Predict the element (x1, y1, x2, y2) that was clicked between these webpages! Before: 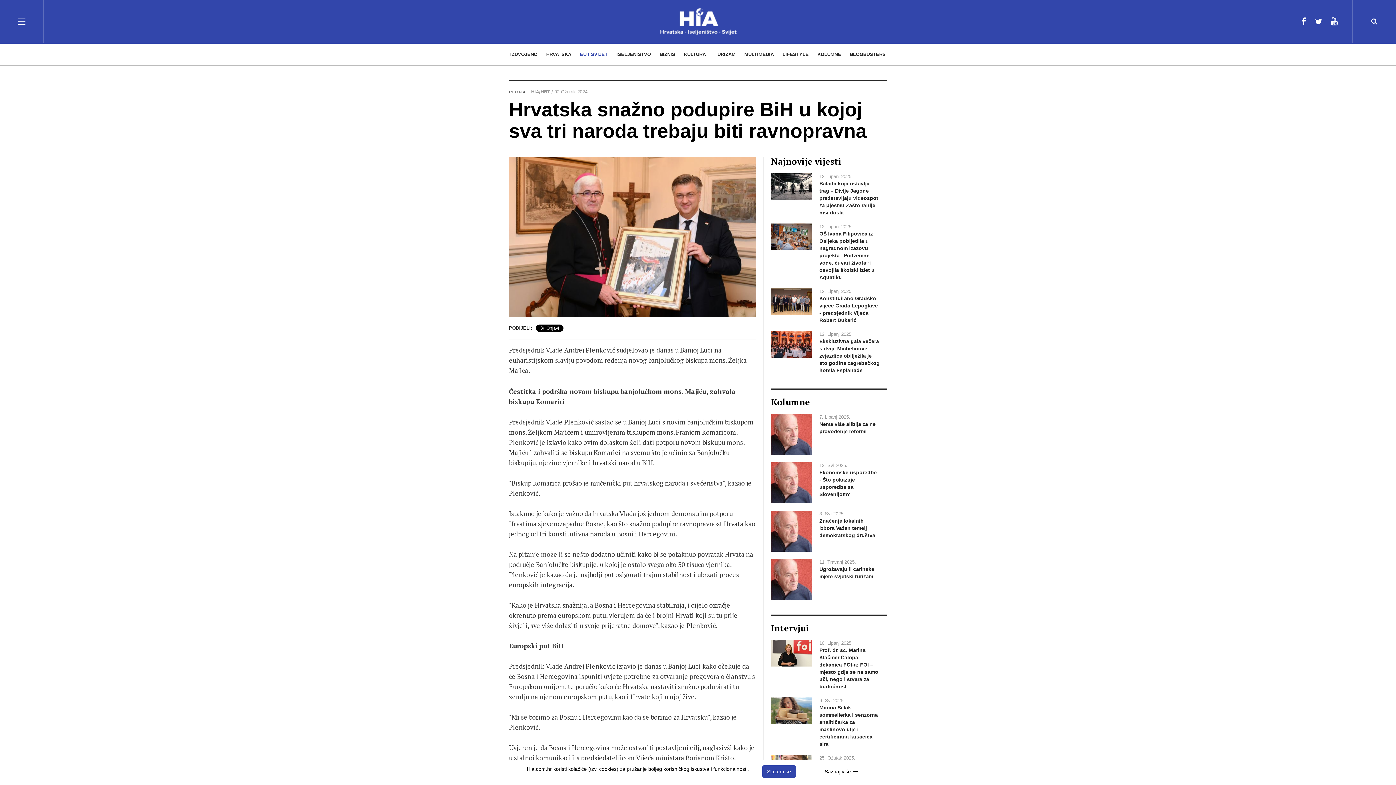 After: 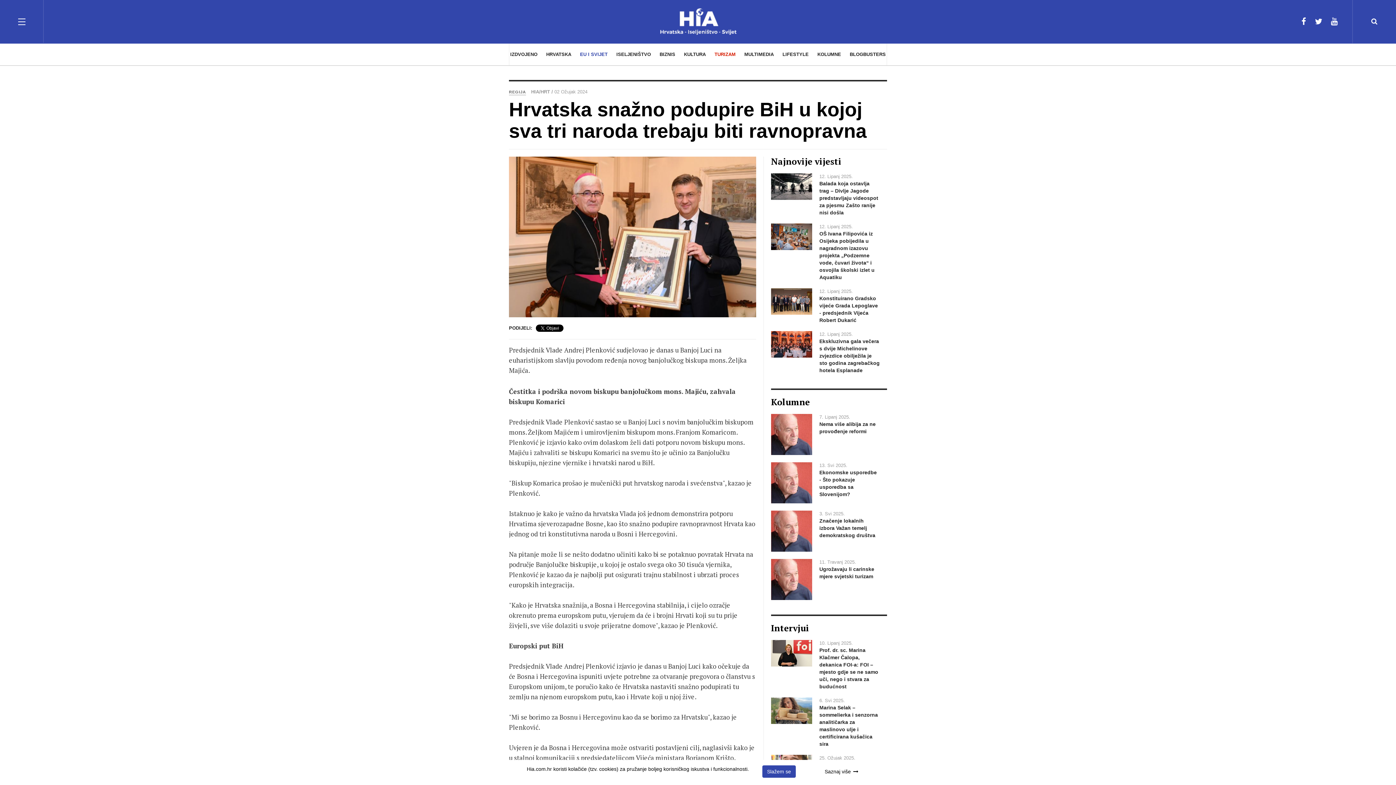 Action: bbox: (714, 43, 735, 65) label: TURIZAM